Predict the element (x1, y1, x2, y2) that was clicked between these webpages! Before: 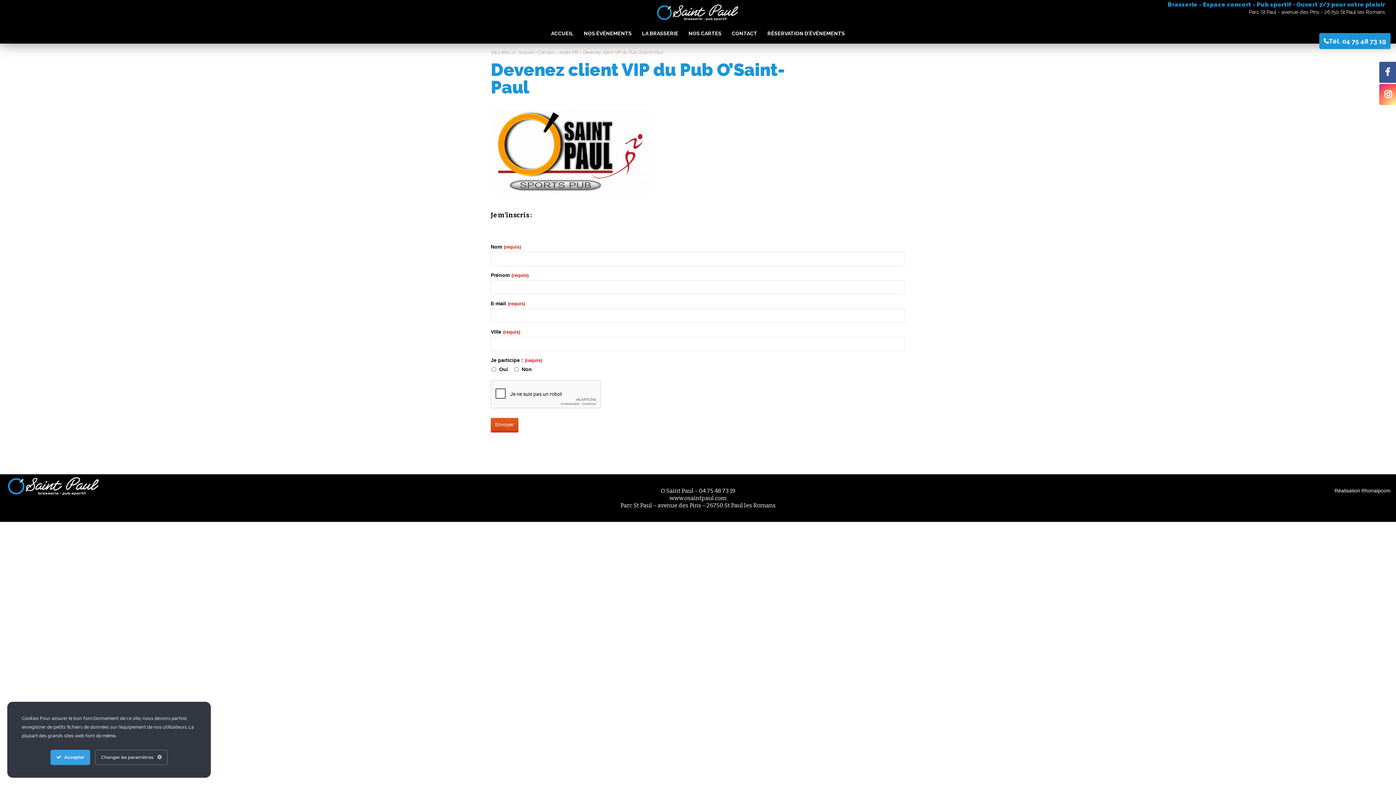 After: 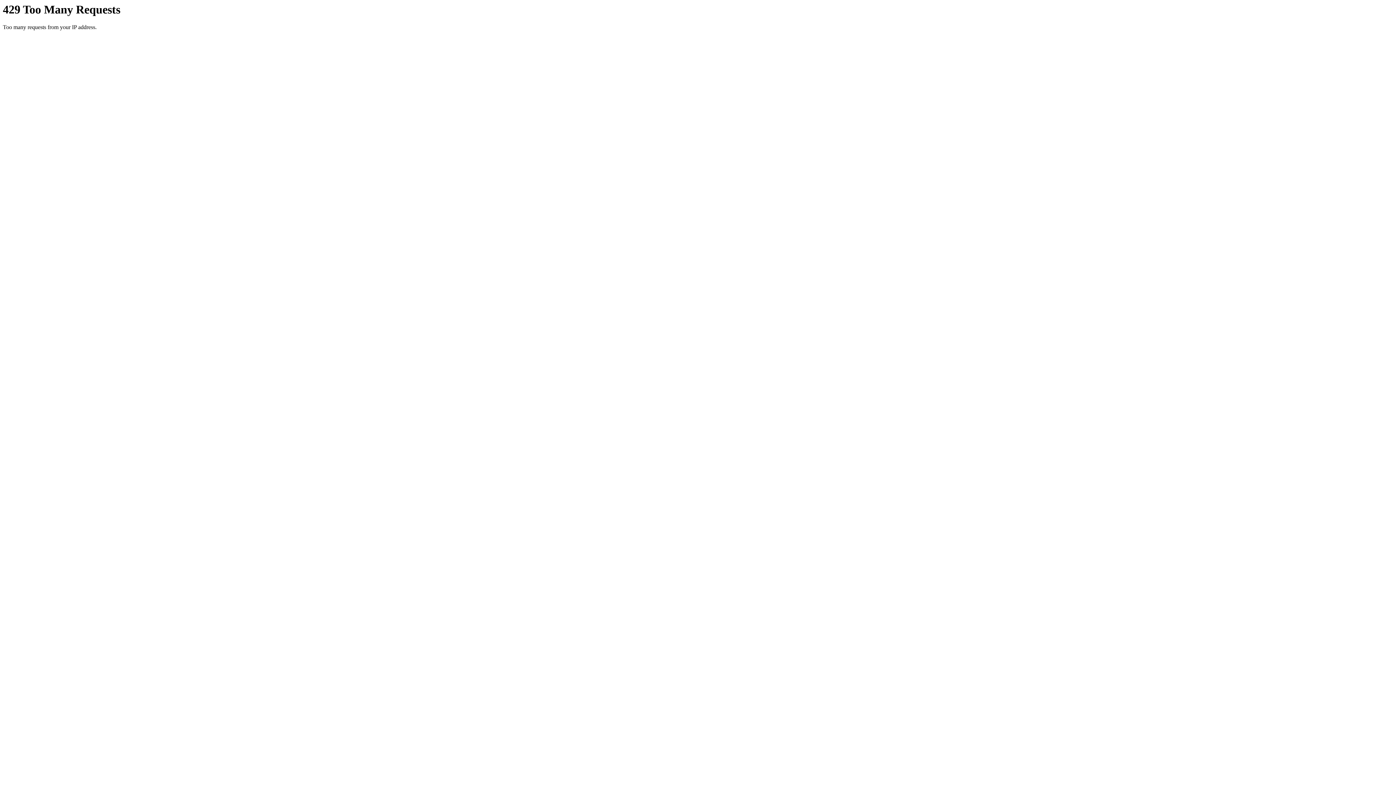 Action: label: CONTACT bbox: (730, 29, 758, 37)